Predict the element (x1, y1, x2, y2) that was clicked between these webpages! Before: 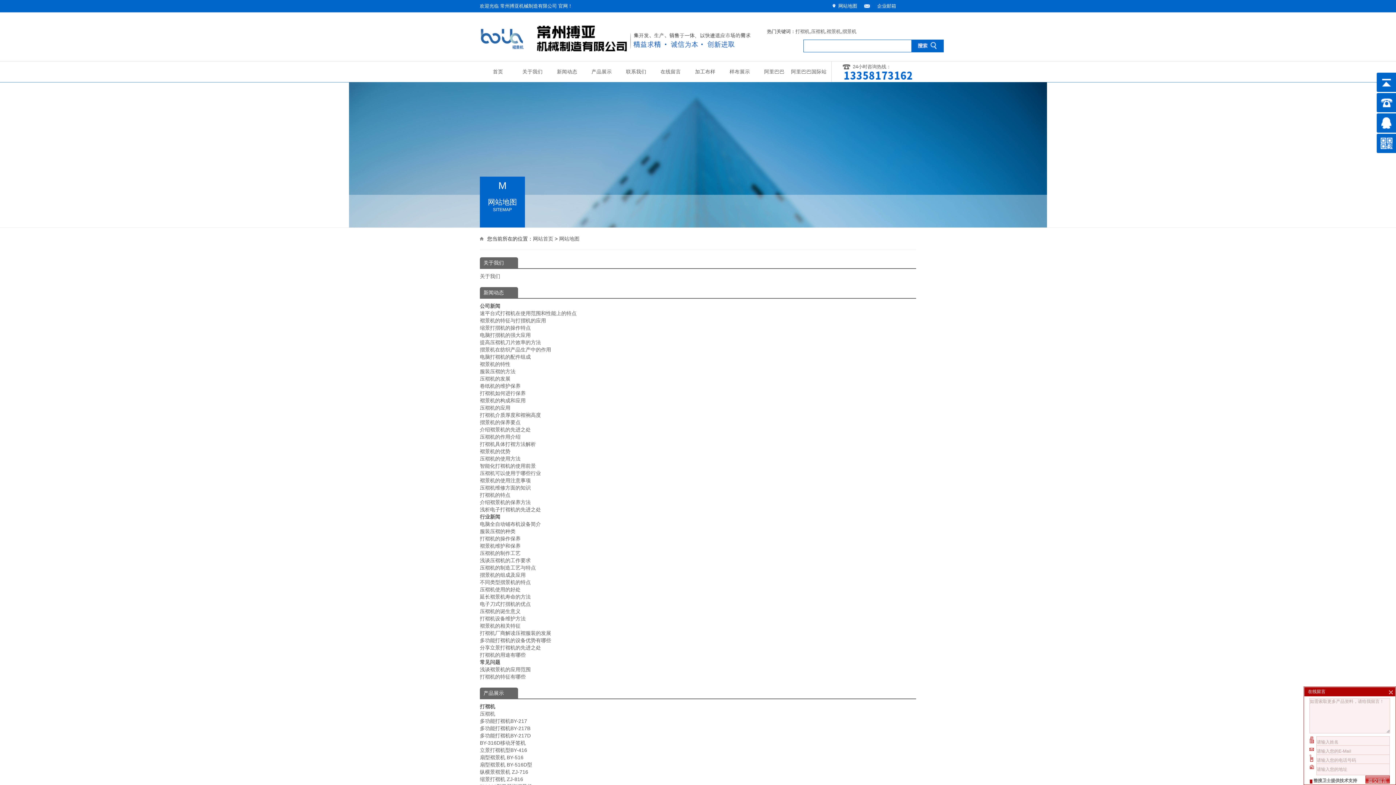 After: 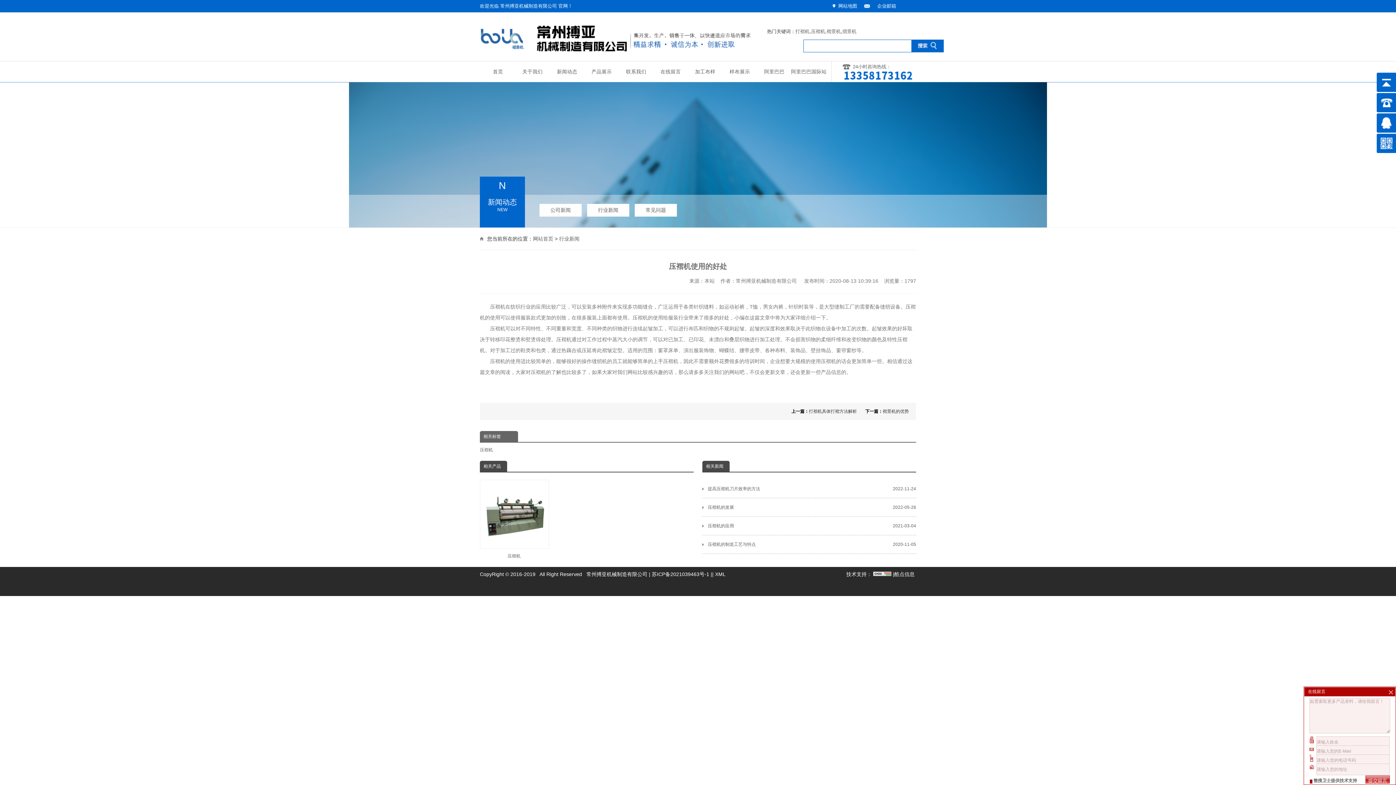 Action: label: 压褶机使用的好处 bbox: (480, 586, 520, 592)